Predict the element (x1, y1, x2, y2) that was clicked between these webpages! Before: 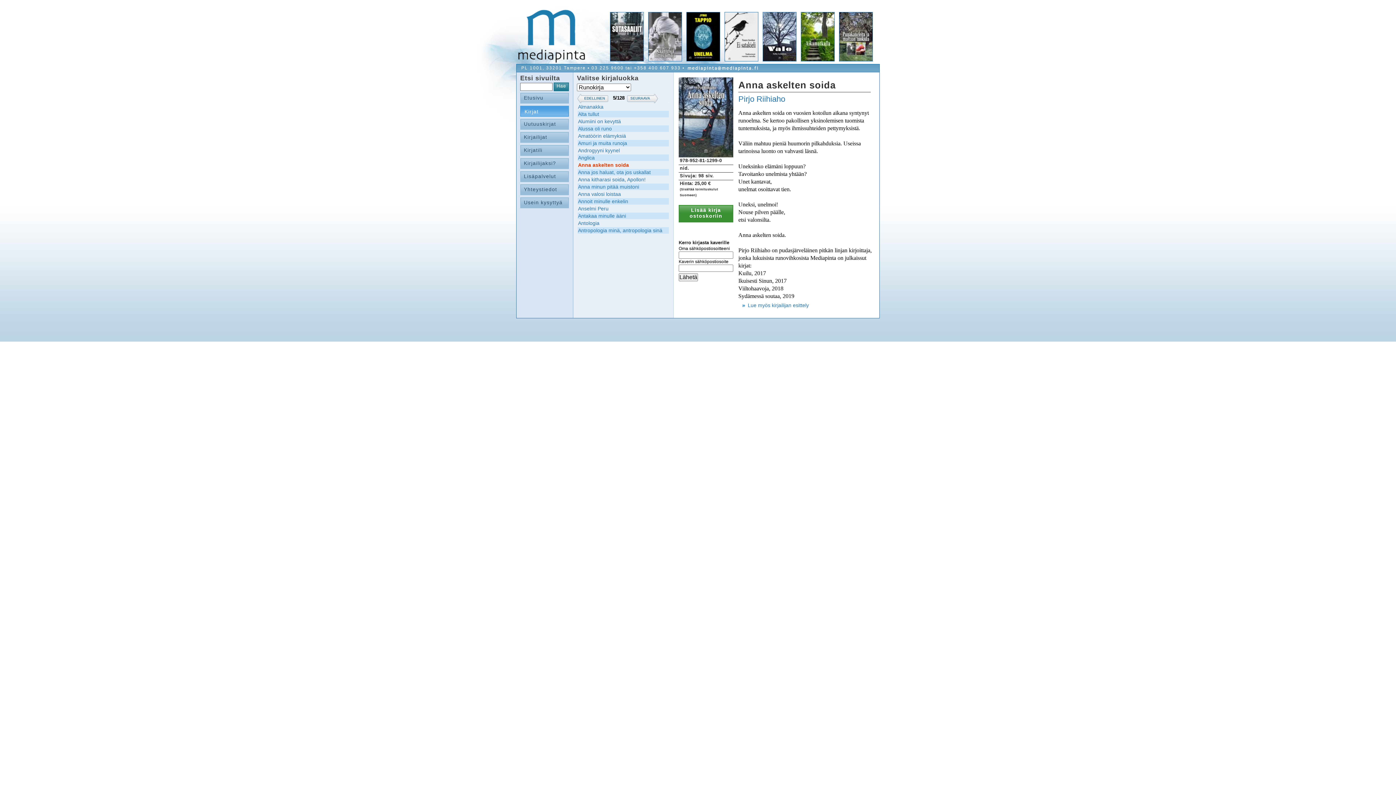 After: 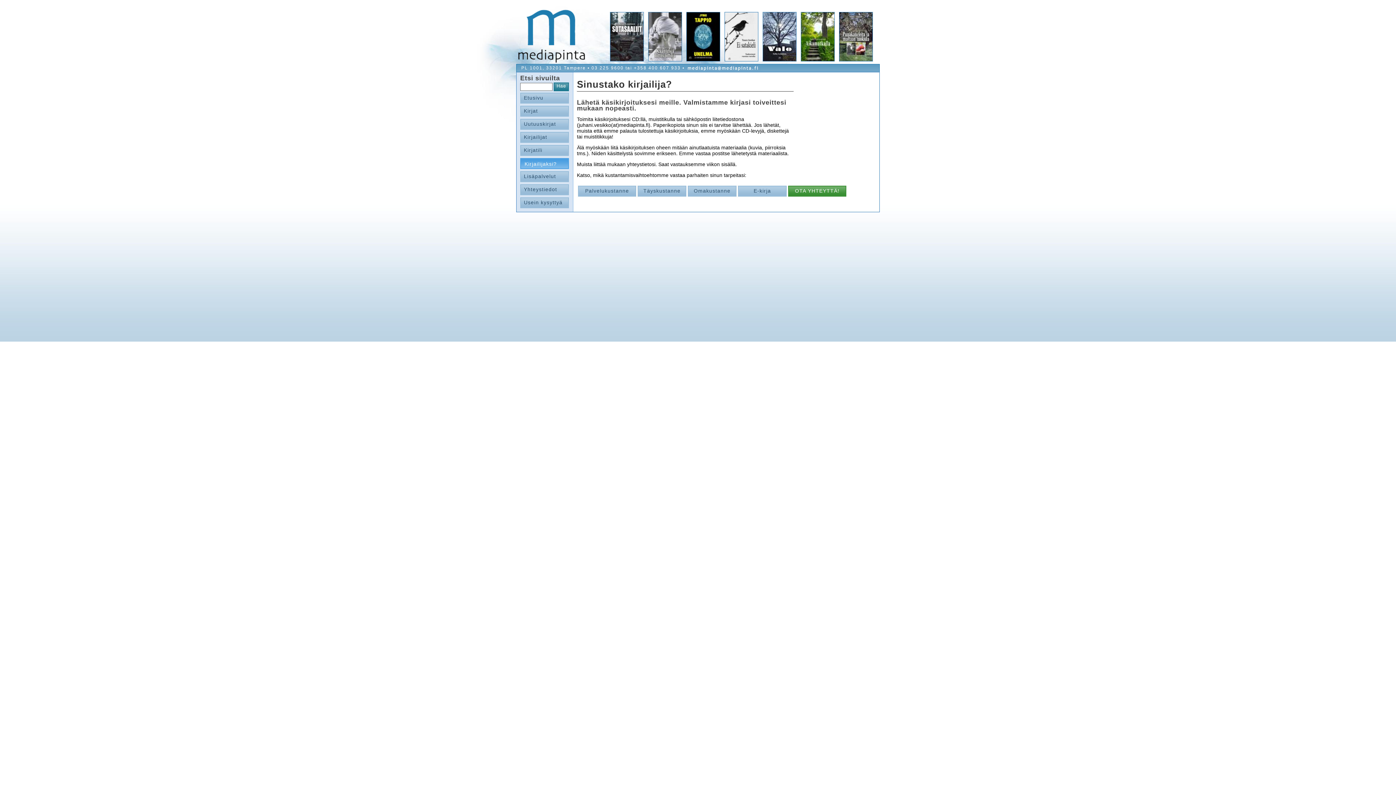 Action: bbox: (520, 158, 569, 169) label: Kirjailijaksi?